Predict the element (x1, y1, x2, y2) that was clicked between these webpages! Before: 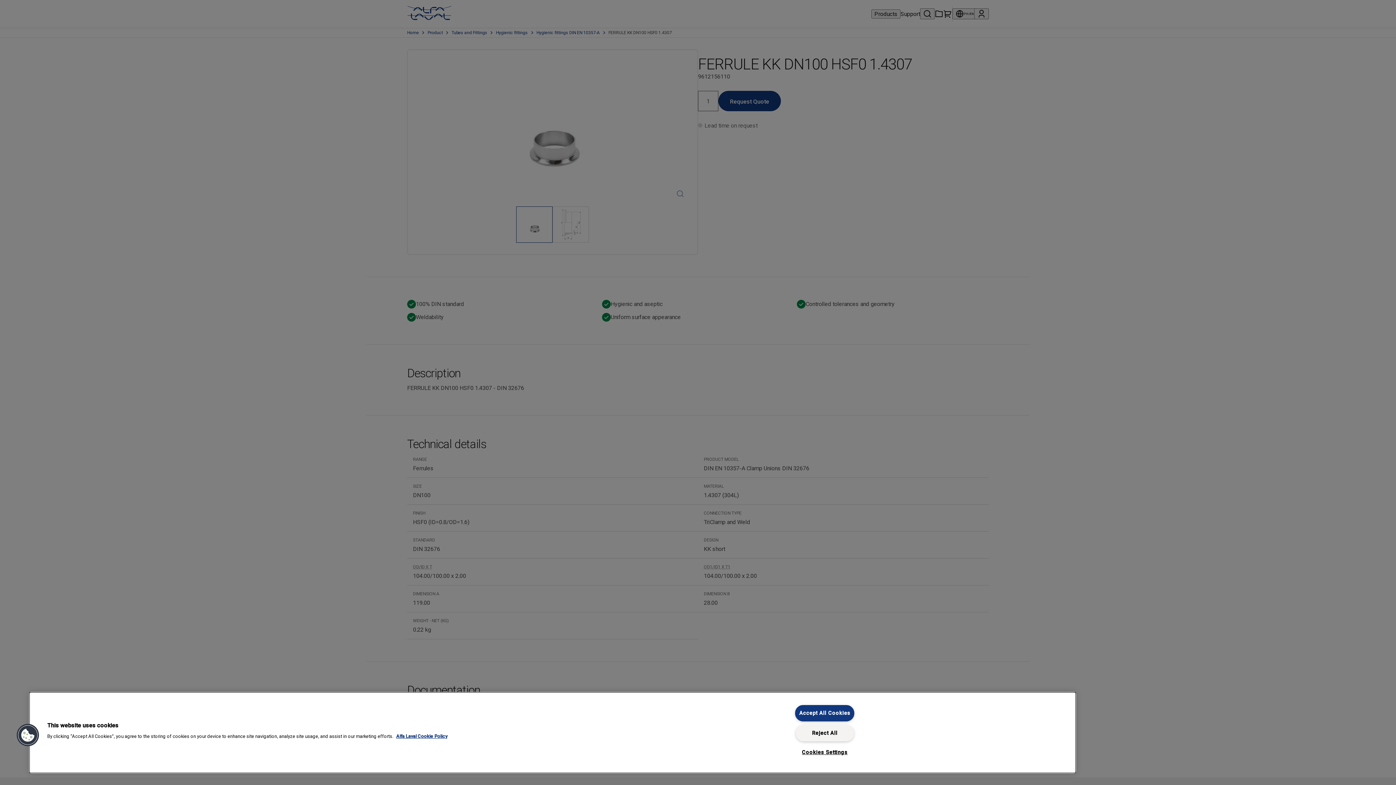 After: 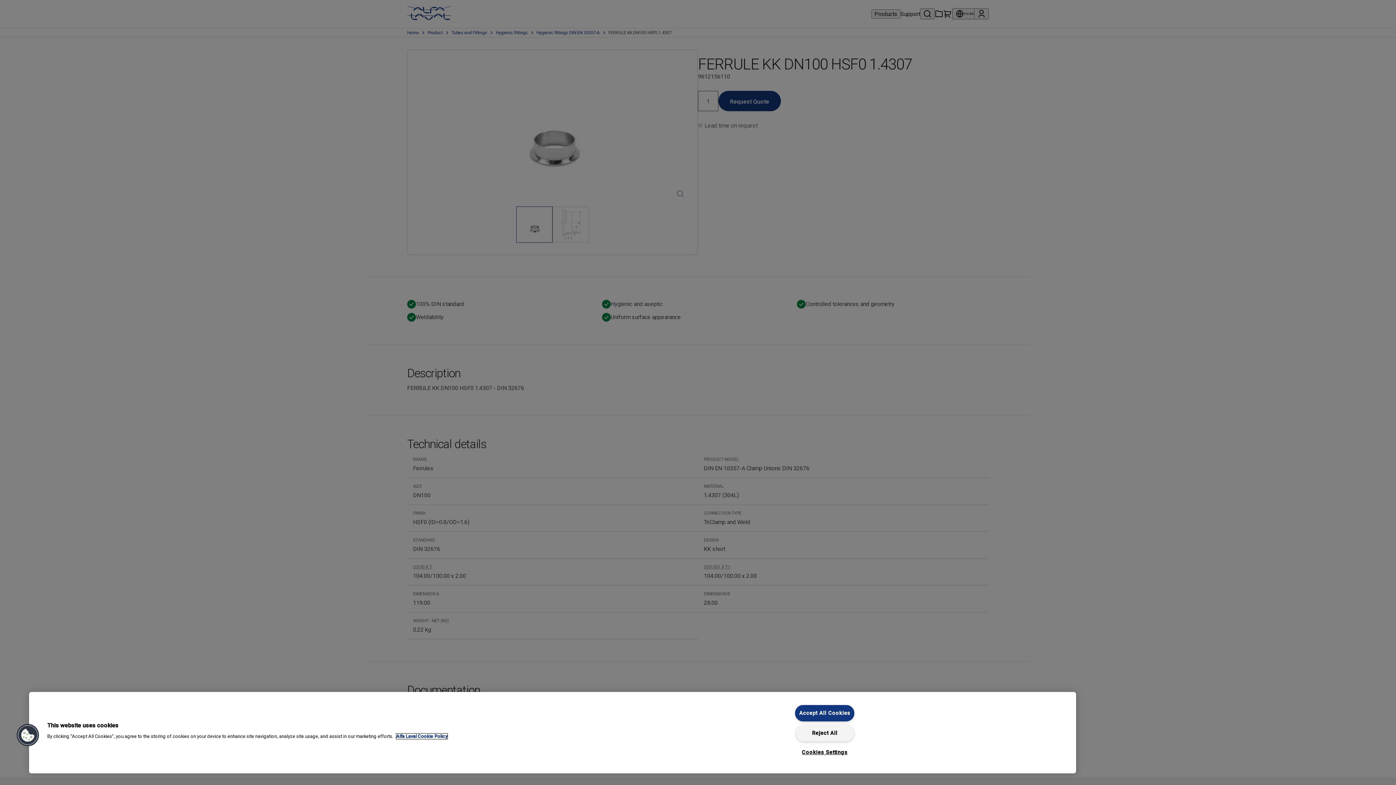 Action: bbox: (396, 734, 447, 739) label: More information about your privacy, opens in a new tab